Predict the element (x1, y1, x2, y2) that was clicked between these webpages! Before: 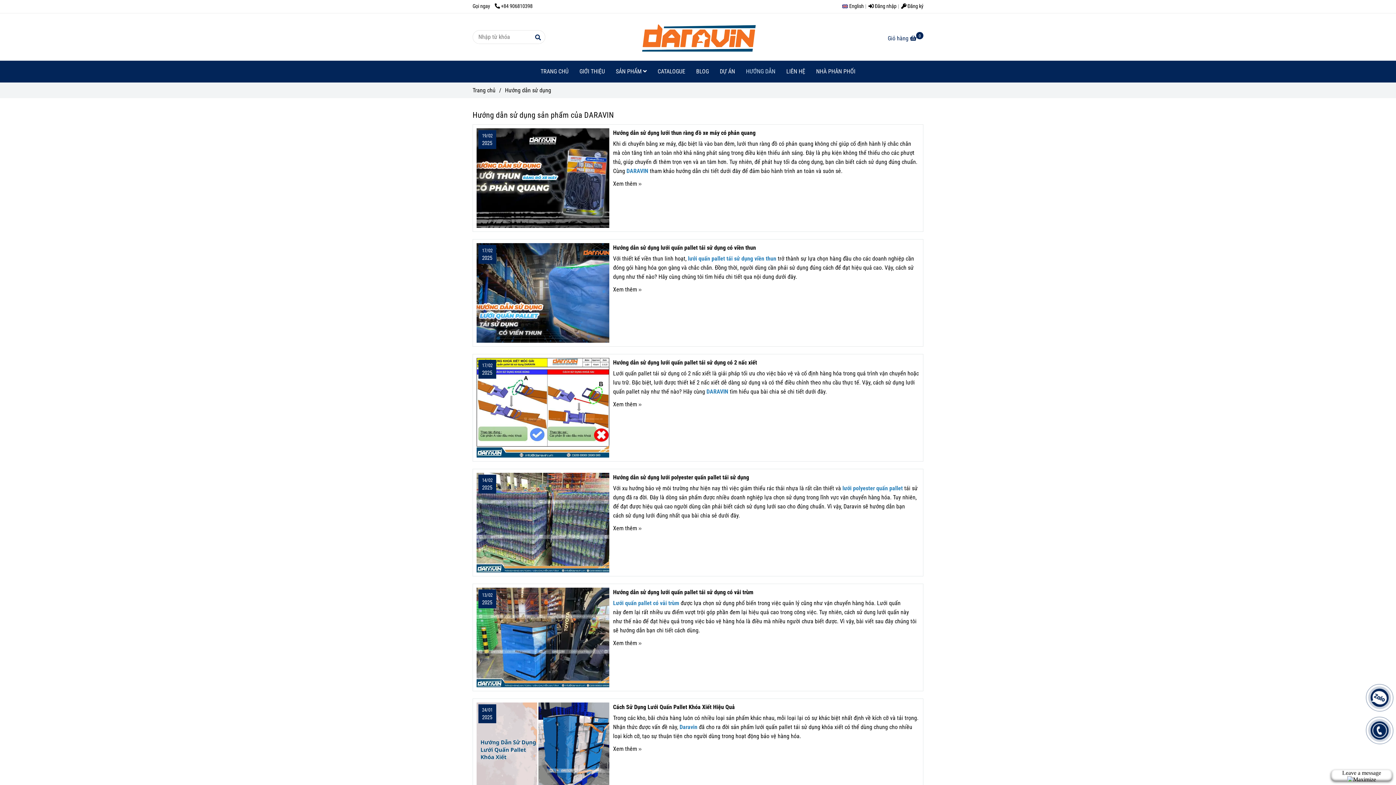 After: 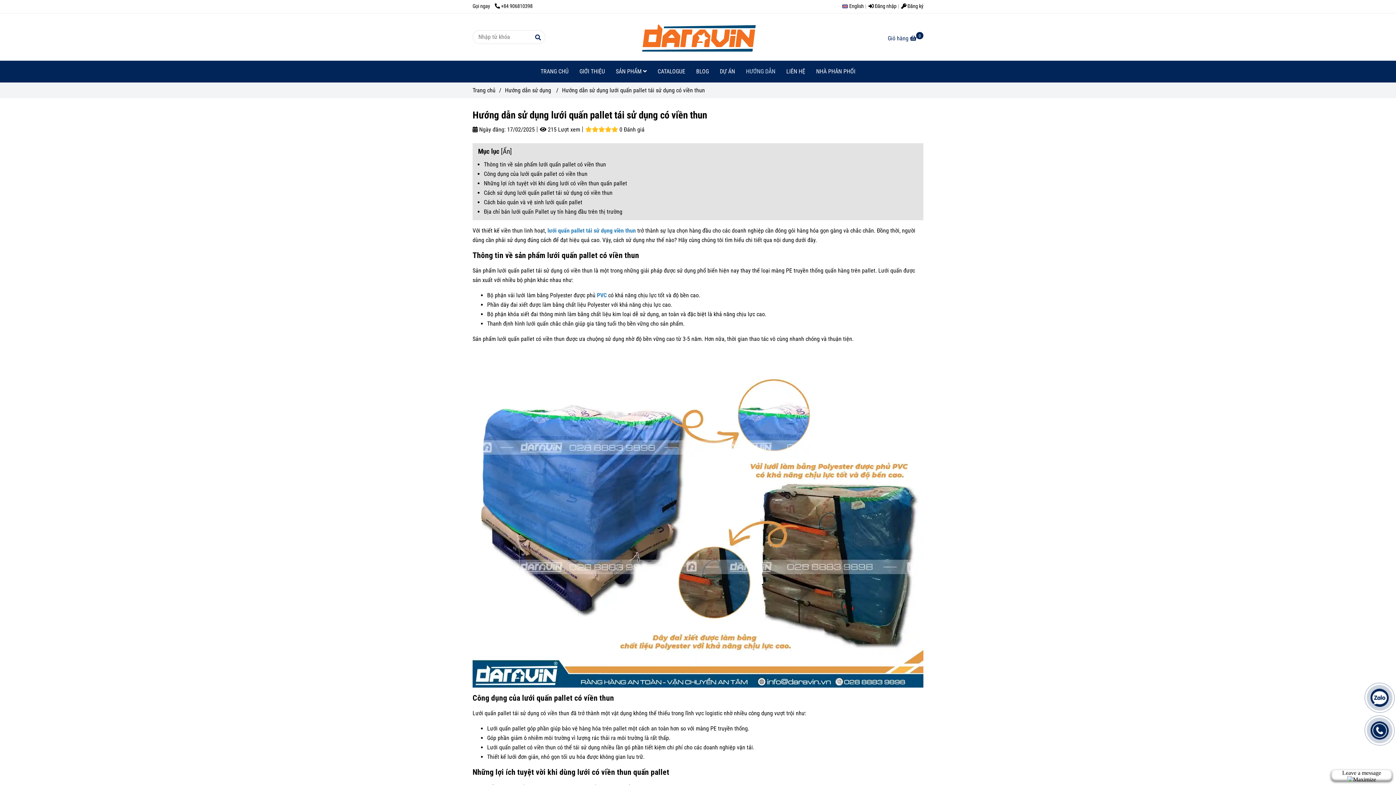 Action: label: Hướng dẫn sử dụng - DARAVIN bbox: (613, 286, 641, 293)